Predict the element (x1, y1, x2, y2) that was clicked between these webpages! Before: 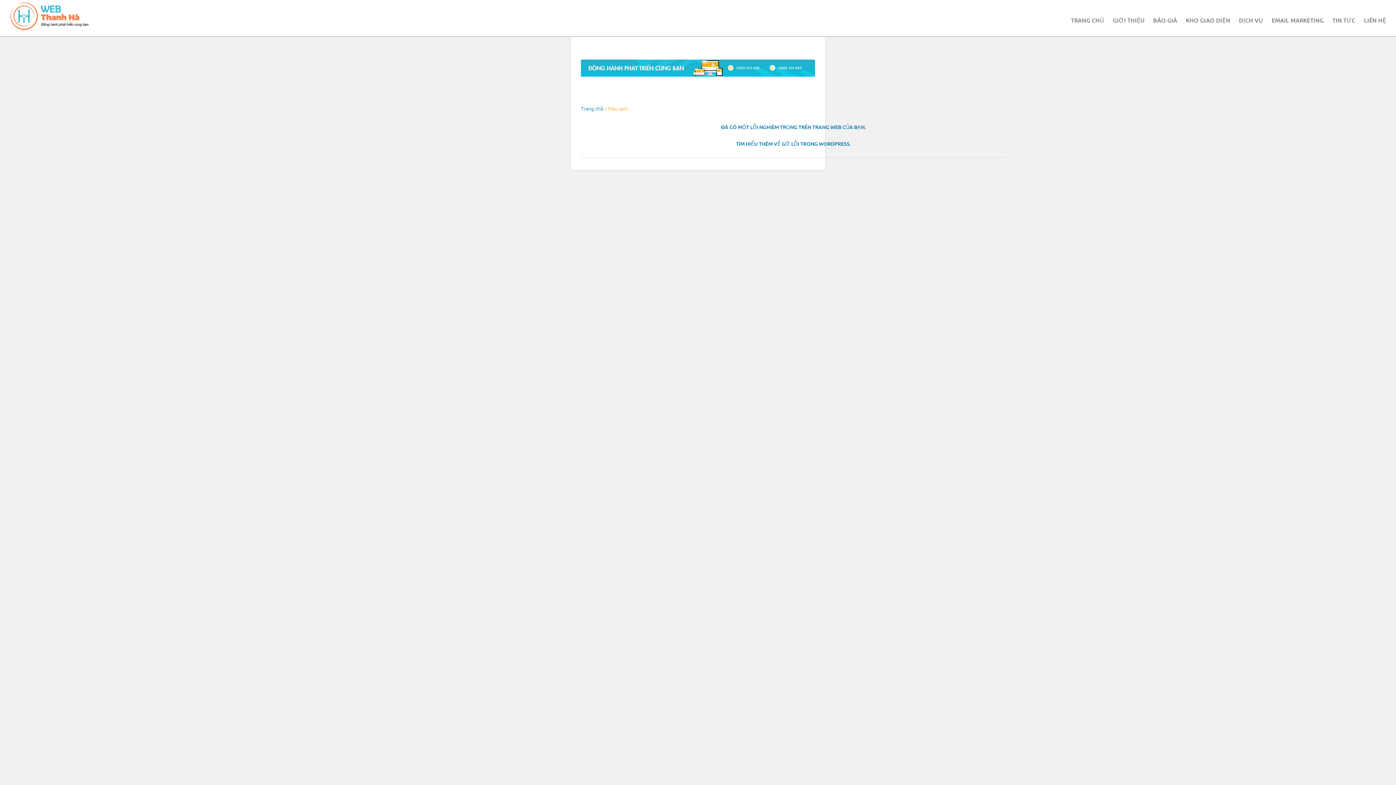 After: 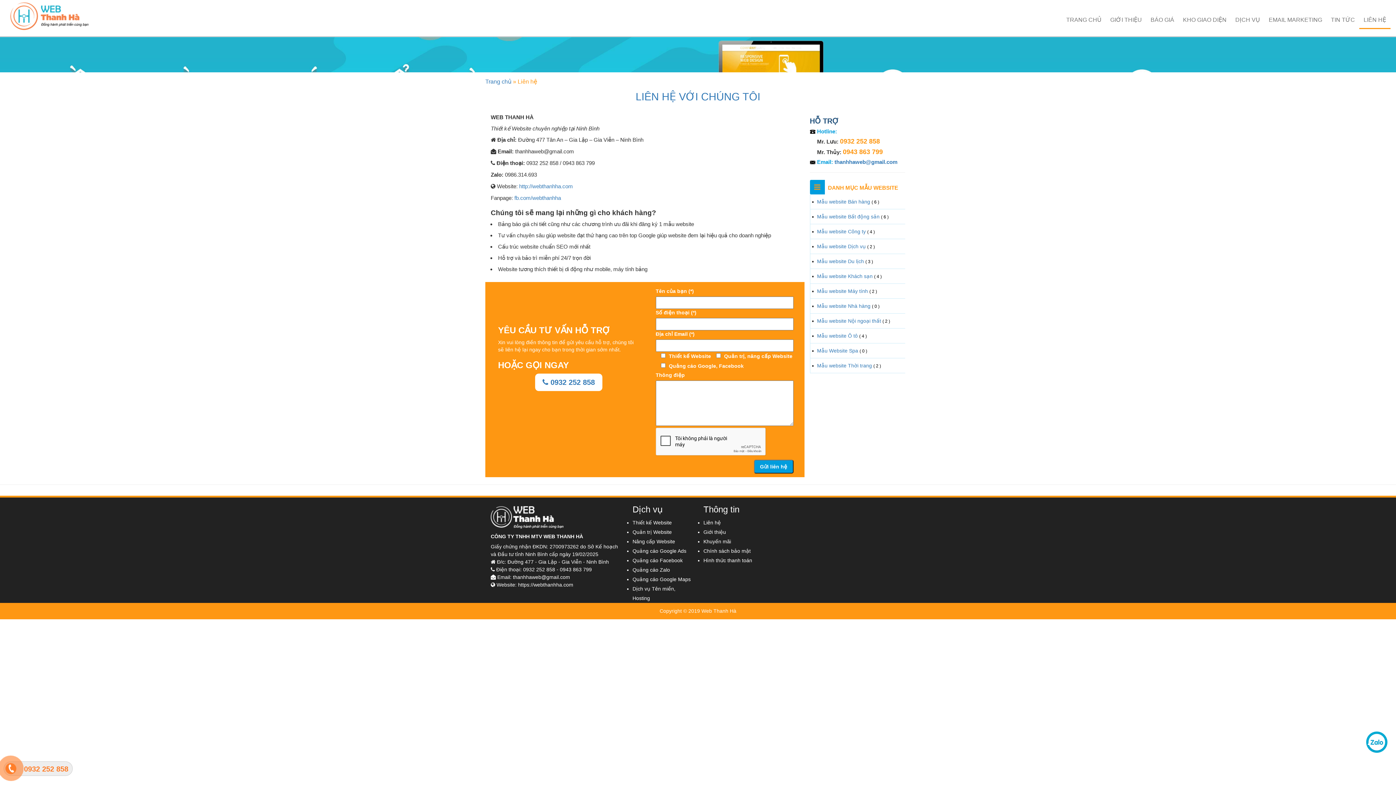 Action: label: LIÊN HỆ bbox: (1360, 10, 1390, 29)